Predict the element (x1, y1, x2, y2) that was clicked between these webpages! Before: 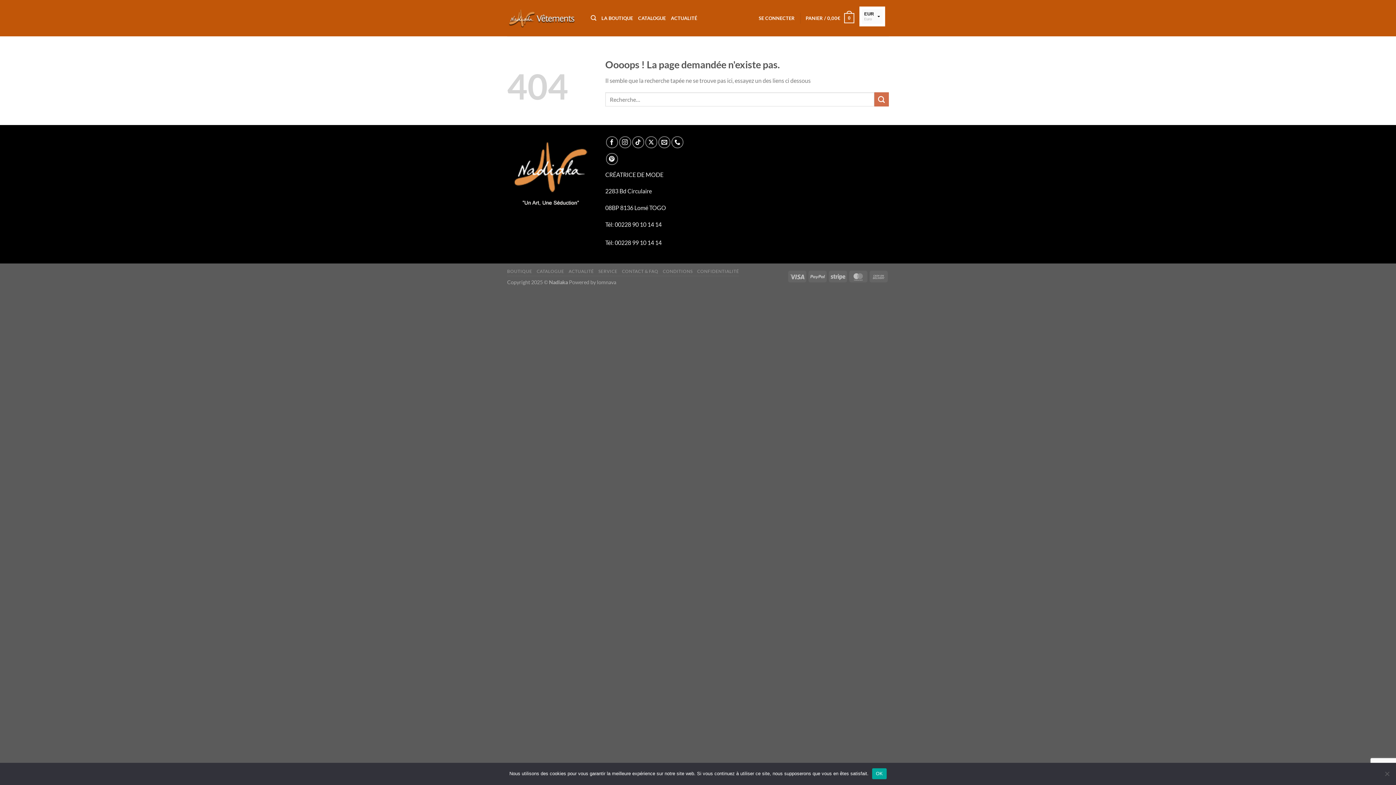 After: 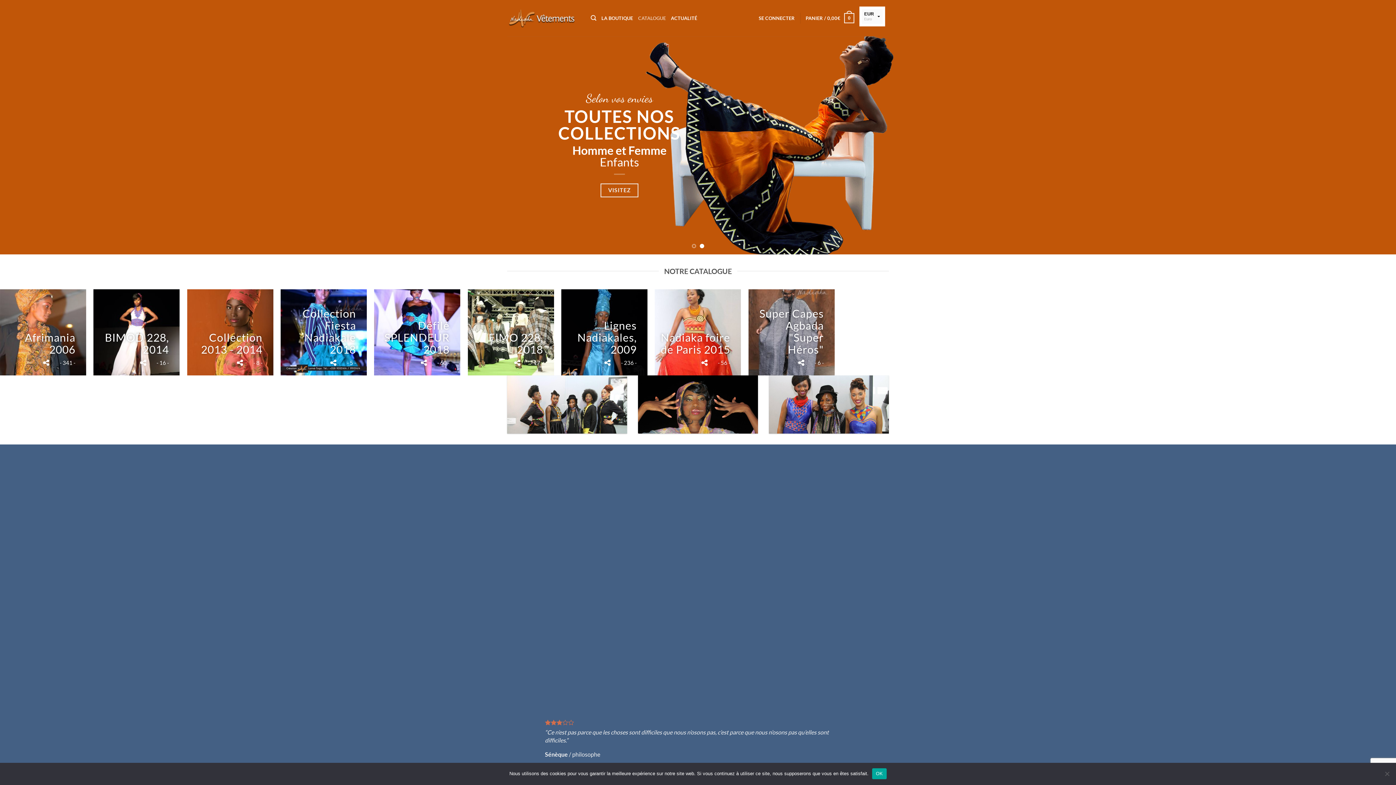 Action: bbox: (536, 268, 564, 274) label: CATALOGUE